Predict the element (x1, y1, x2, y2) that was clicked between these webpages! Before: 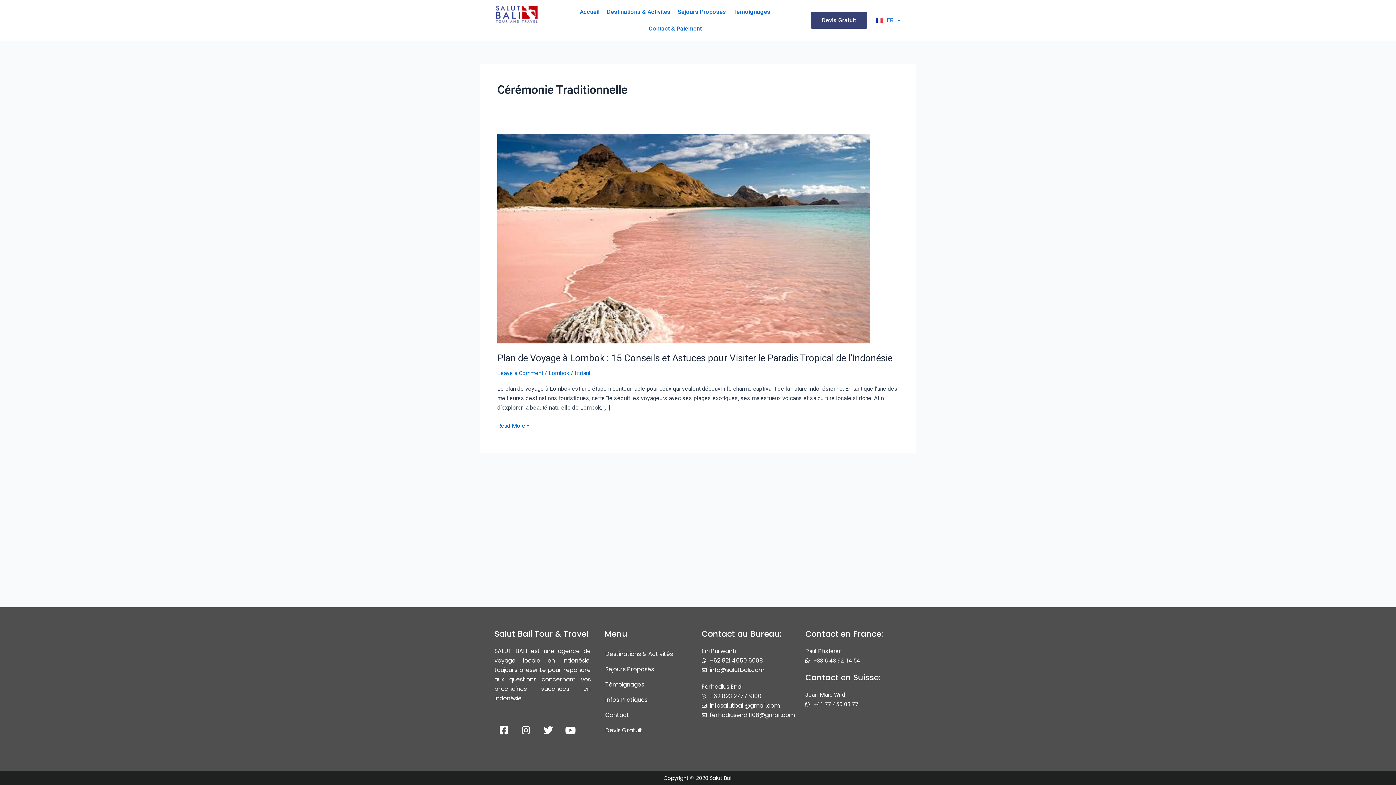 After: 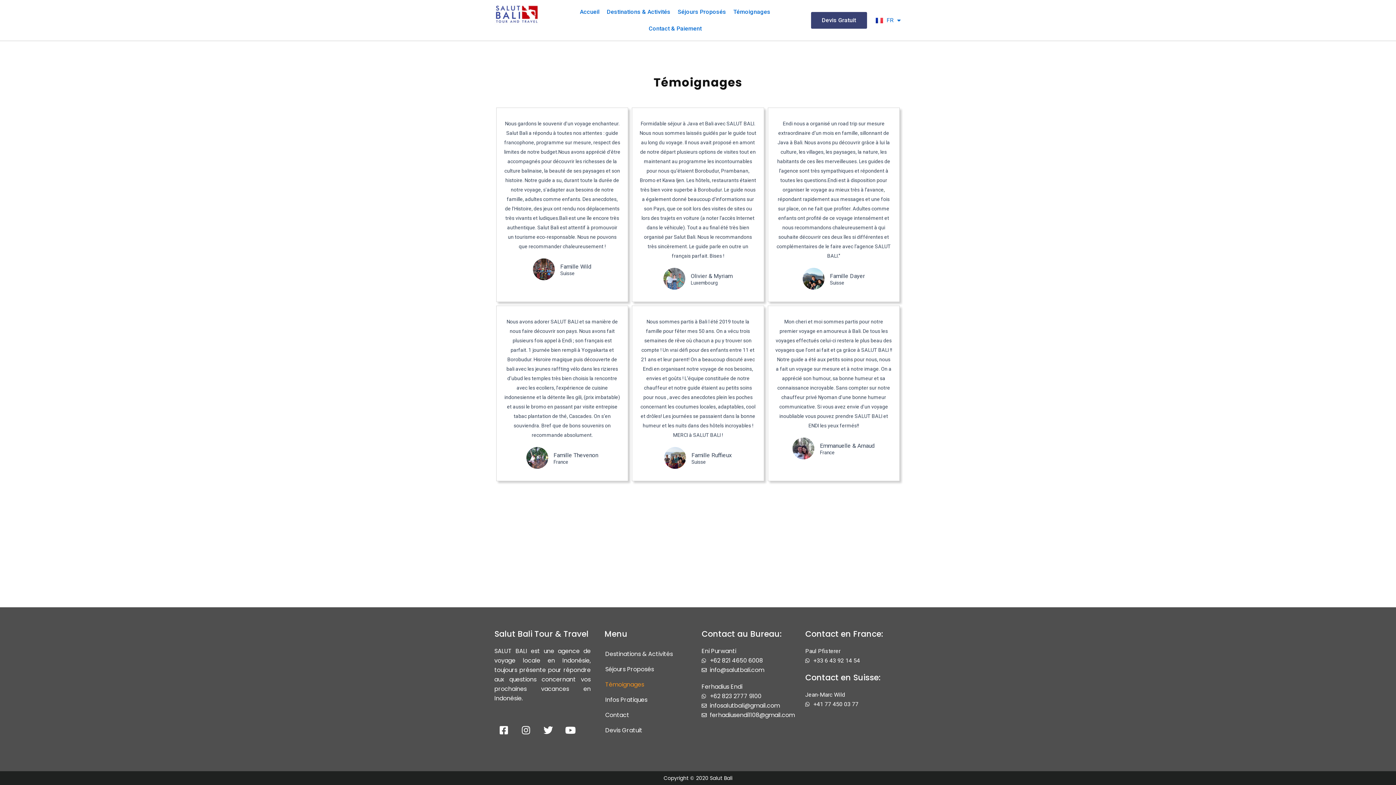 Action: bbox: (729, 3, 774, 20) label: Témoignages